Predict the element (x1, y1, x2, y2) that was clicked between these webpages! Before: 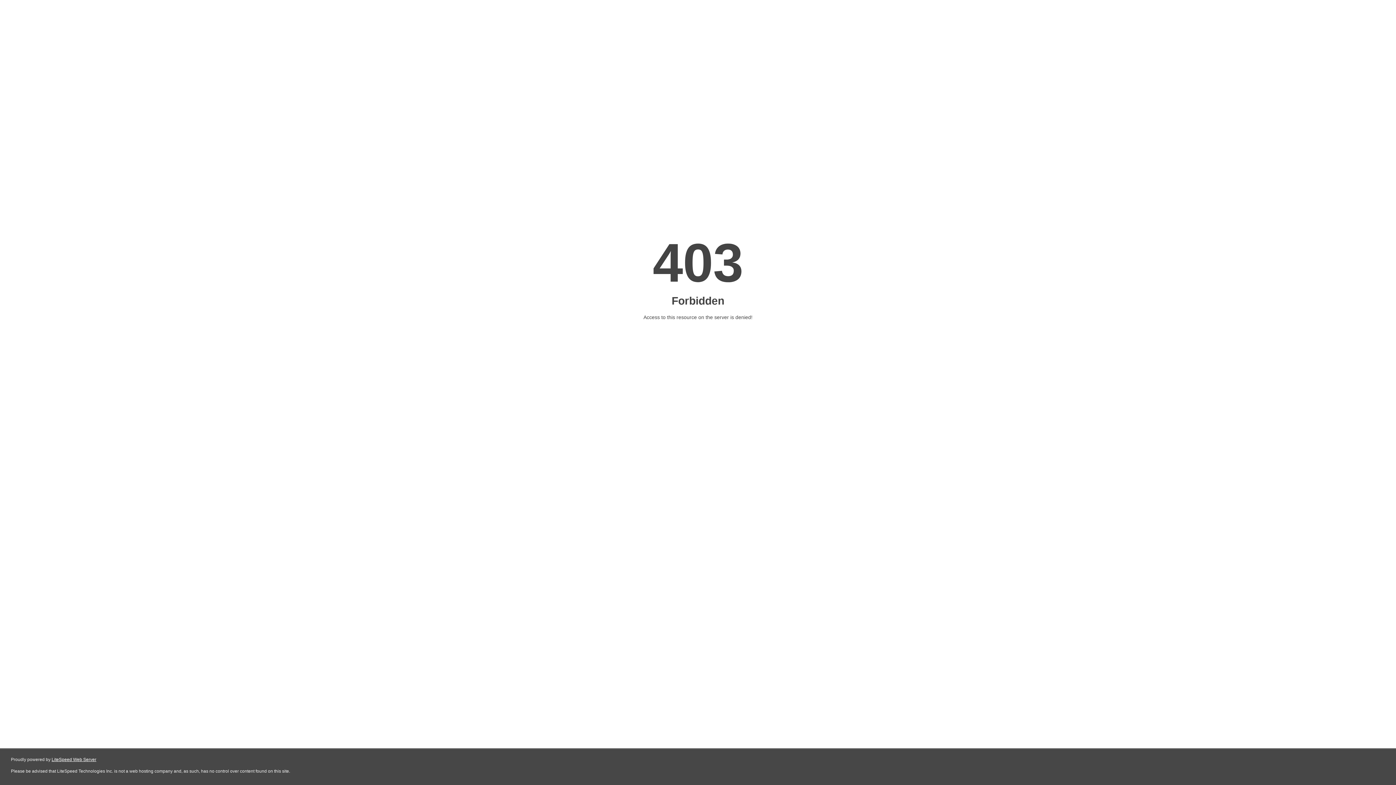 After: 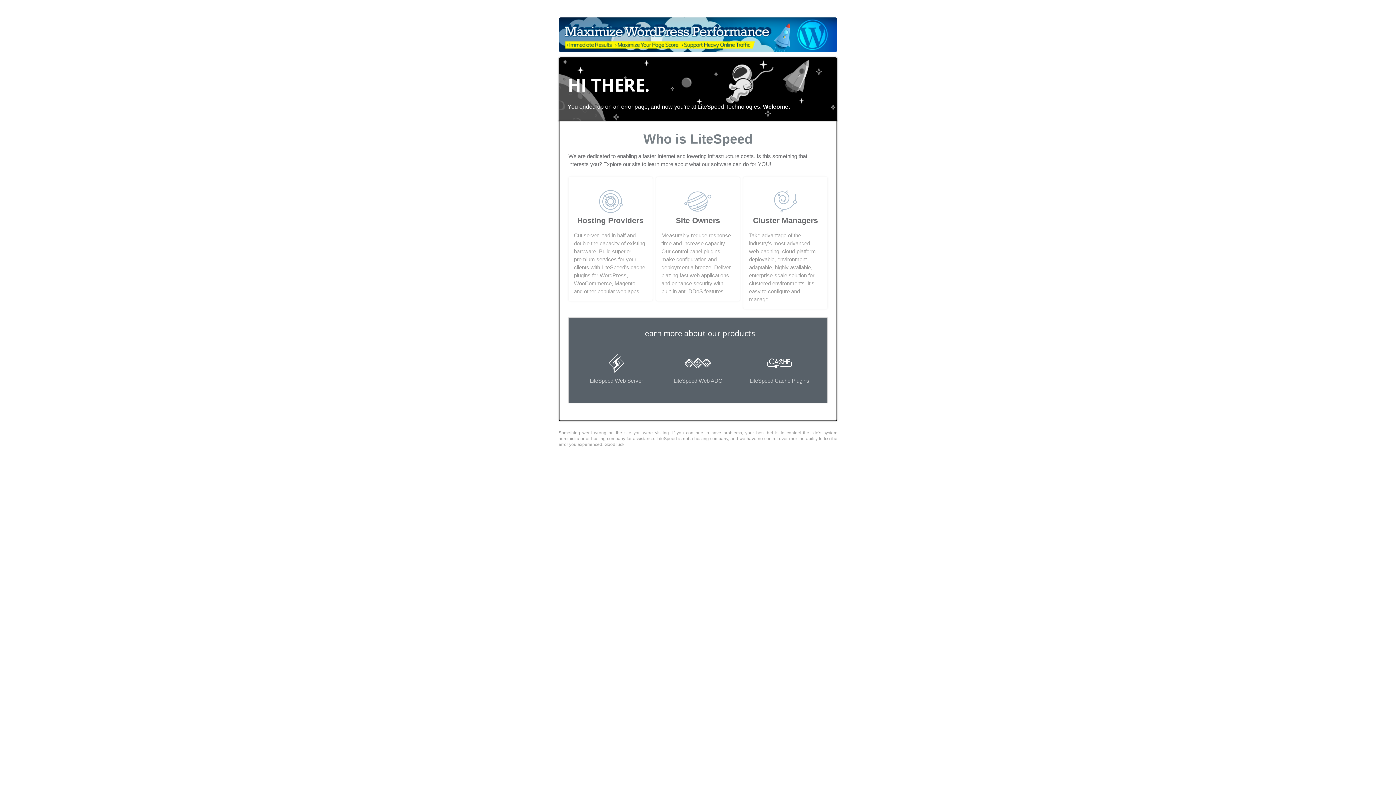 Action: label: LiteSpeed Web Server bbox: (51, 757, 96, 762)